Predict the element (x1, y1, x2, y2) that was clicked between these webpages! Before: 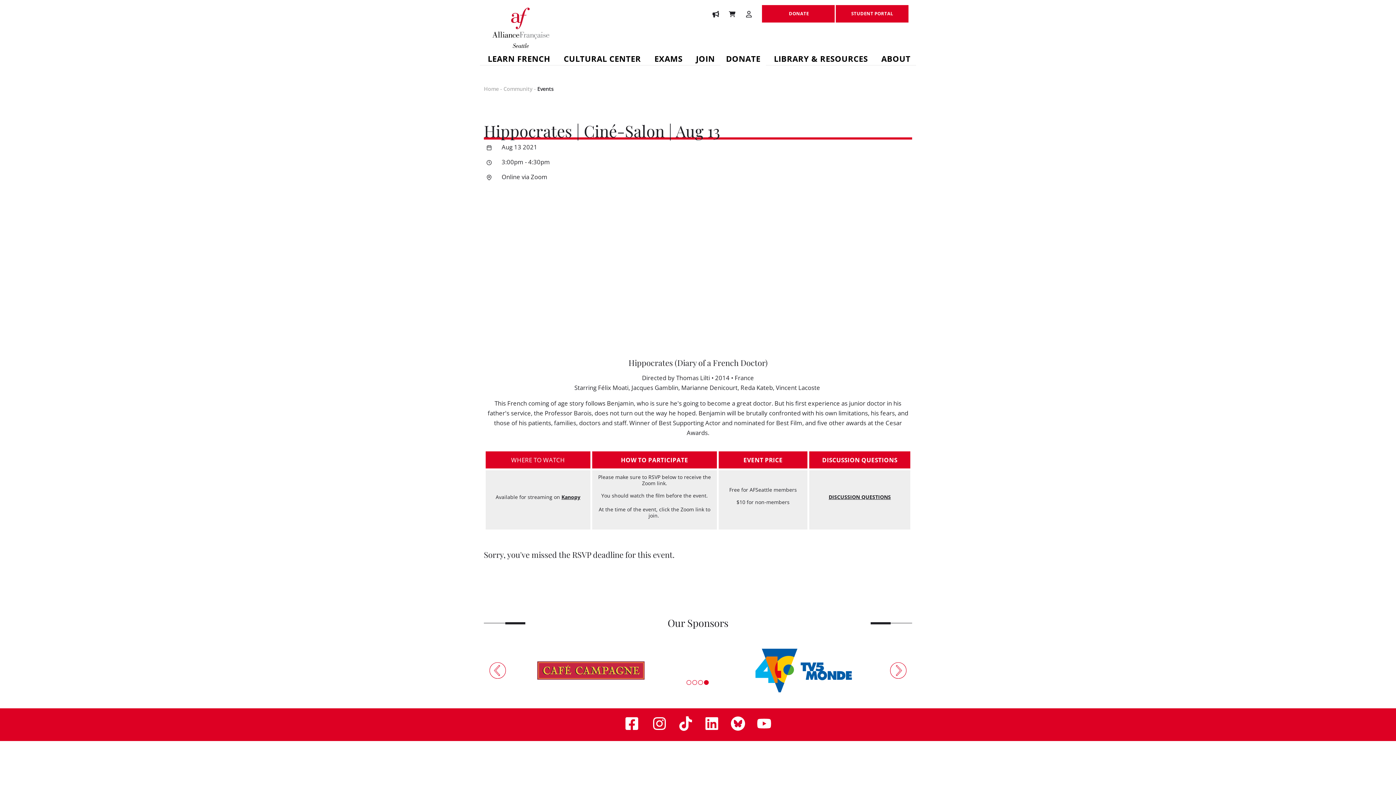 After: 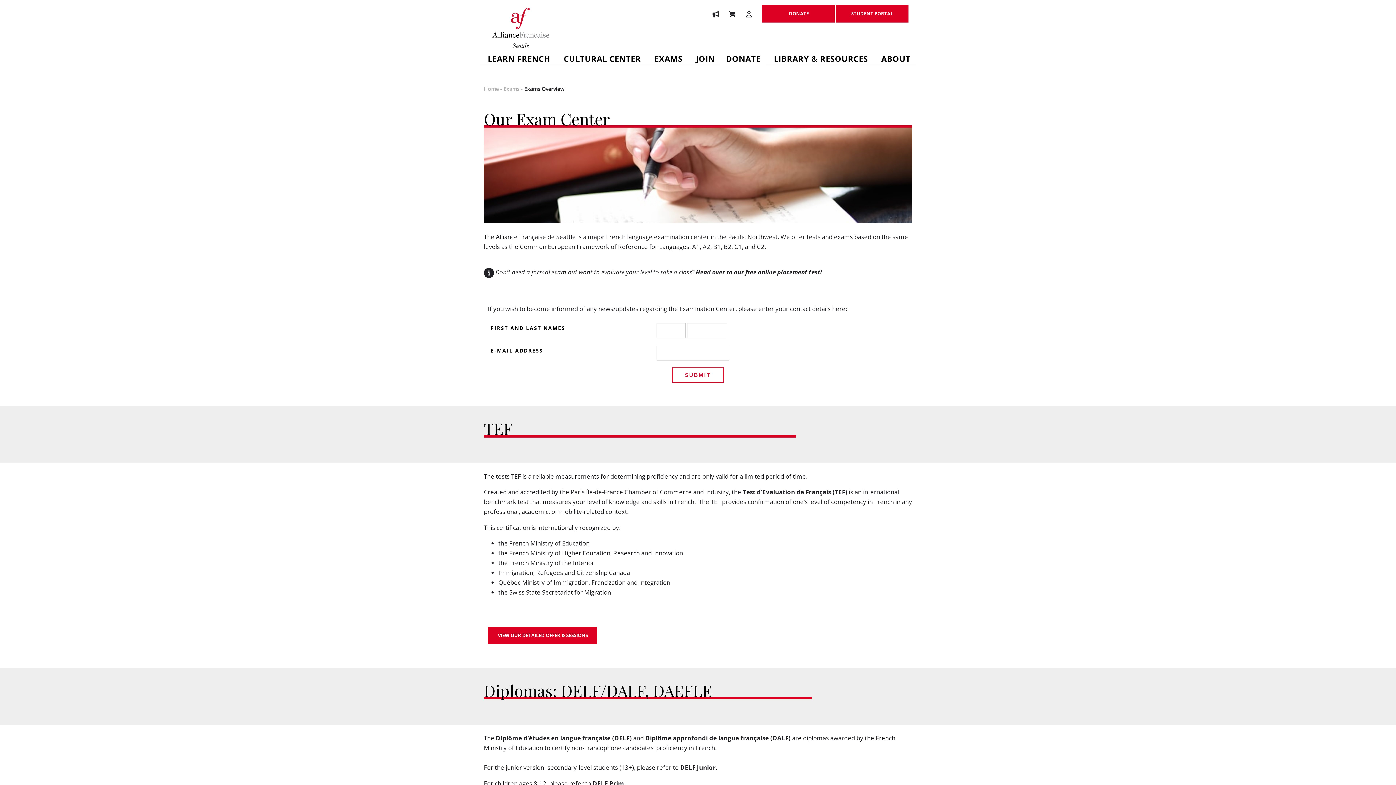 Action: bbox: (646, 55, 688, 69) label: EXAMS